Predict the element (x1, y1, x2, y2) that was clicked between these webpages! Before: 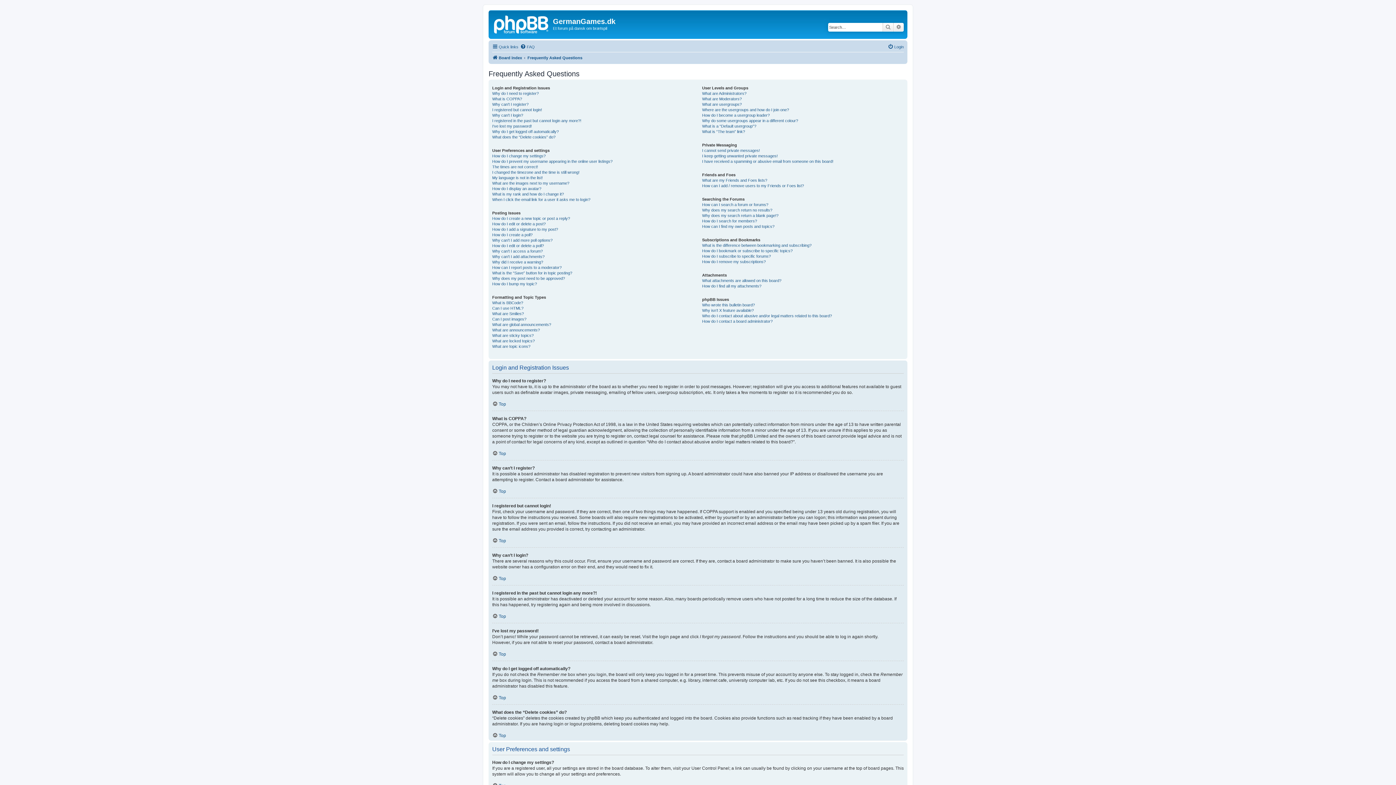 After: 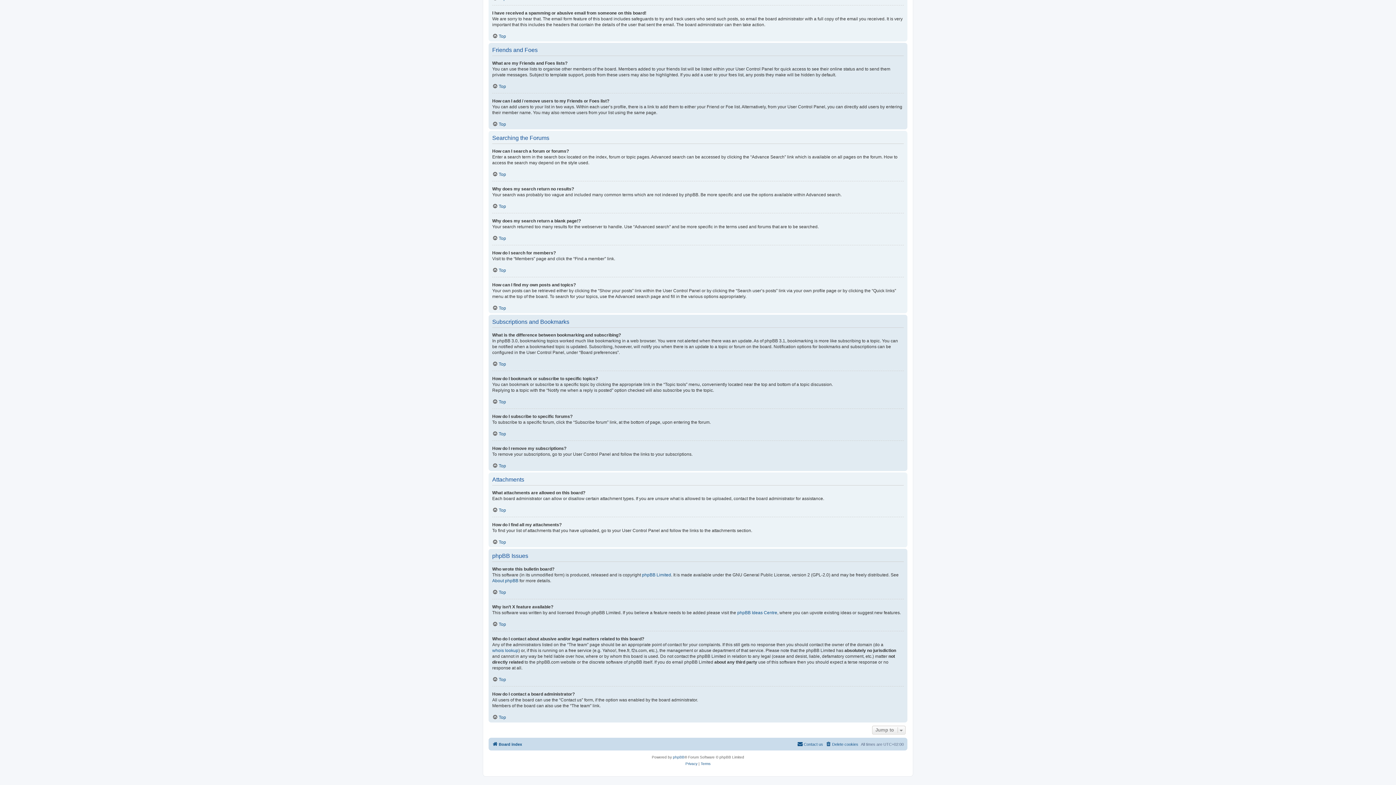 Action: bbox: (702, 302, 755, 307) label: Who wrote this bulletin board?